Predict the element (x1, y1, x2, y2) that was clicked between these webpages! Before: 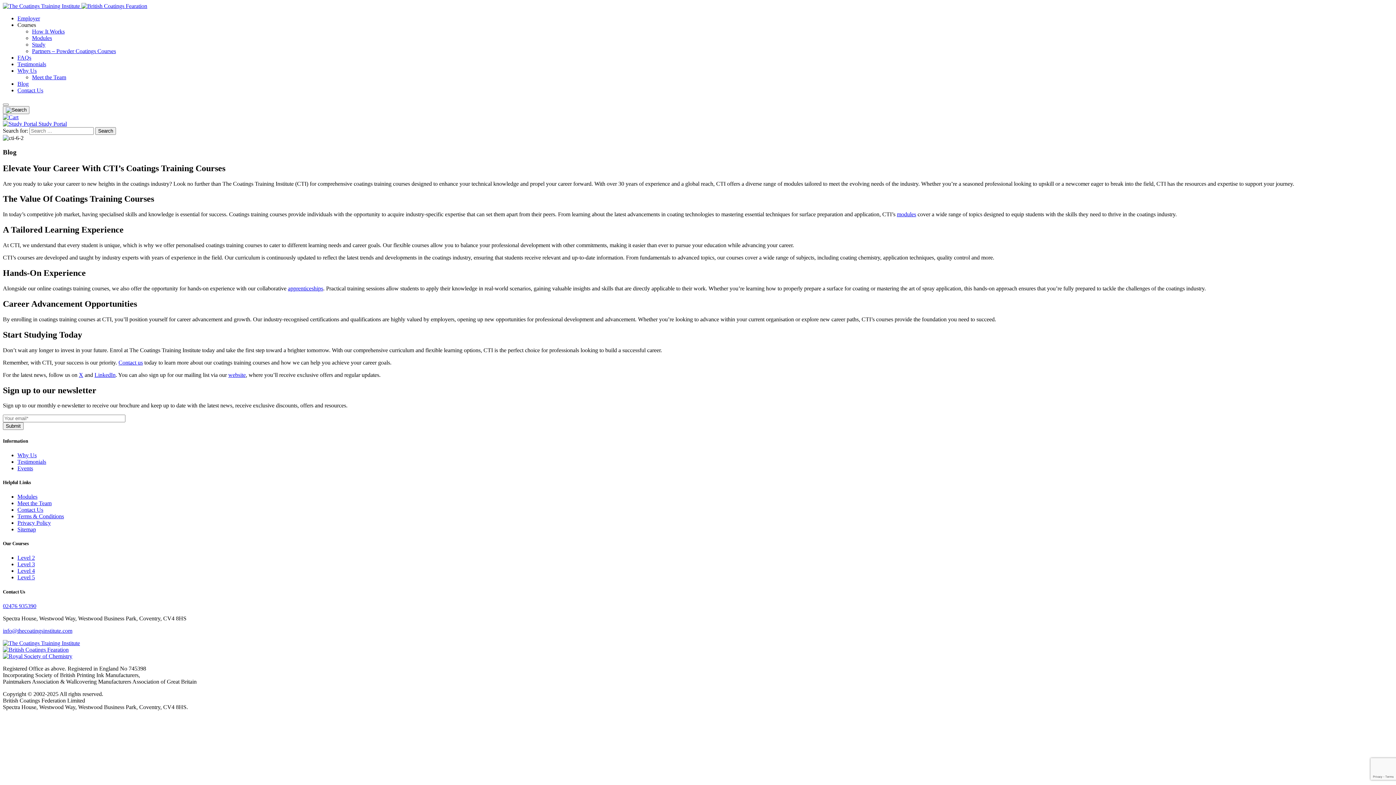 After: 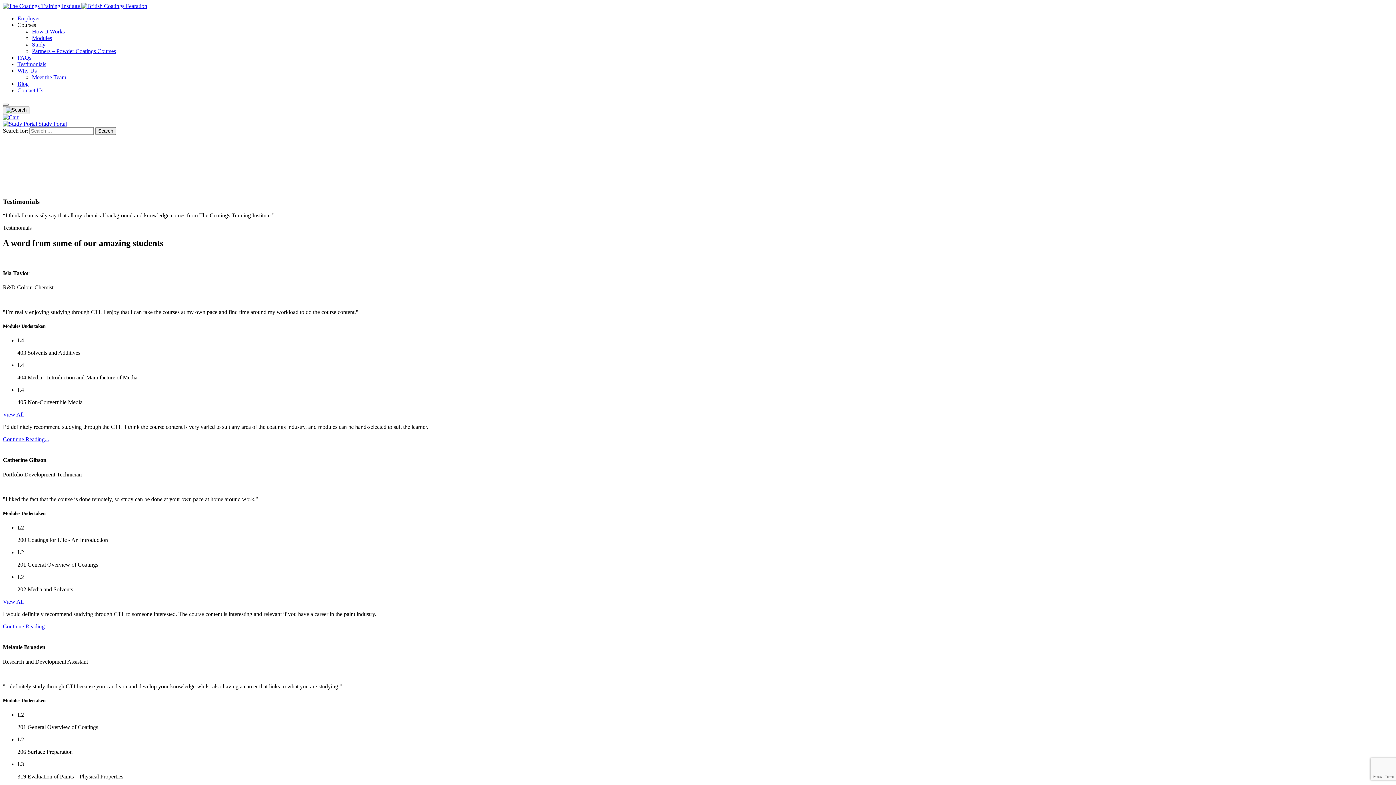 Action: label: Testimonials bbox: (17, 458, 46, 465)